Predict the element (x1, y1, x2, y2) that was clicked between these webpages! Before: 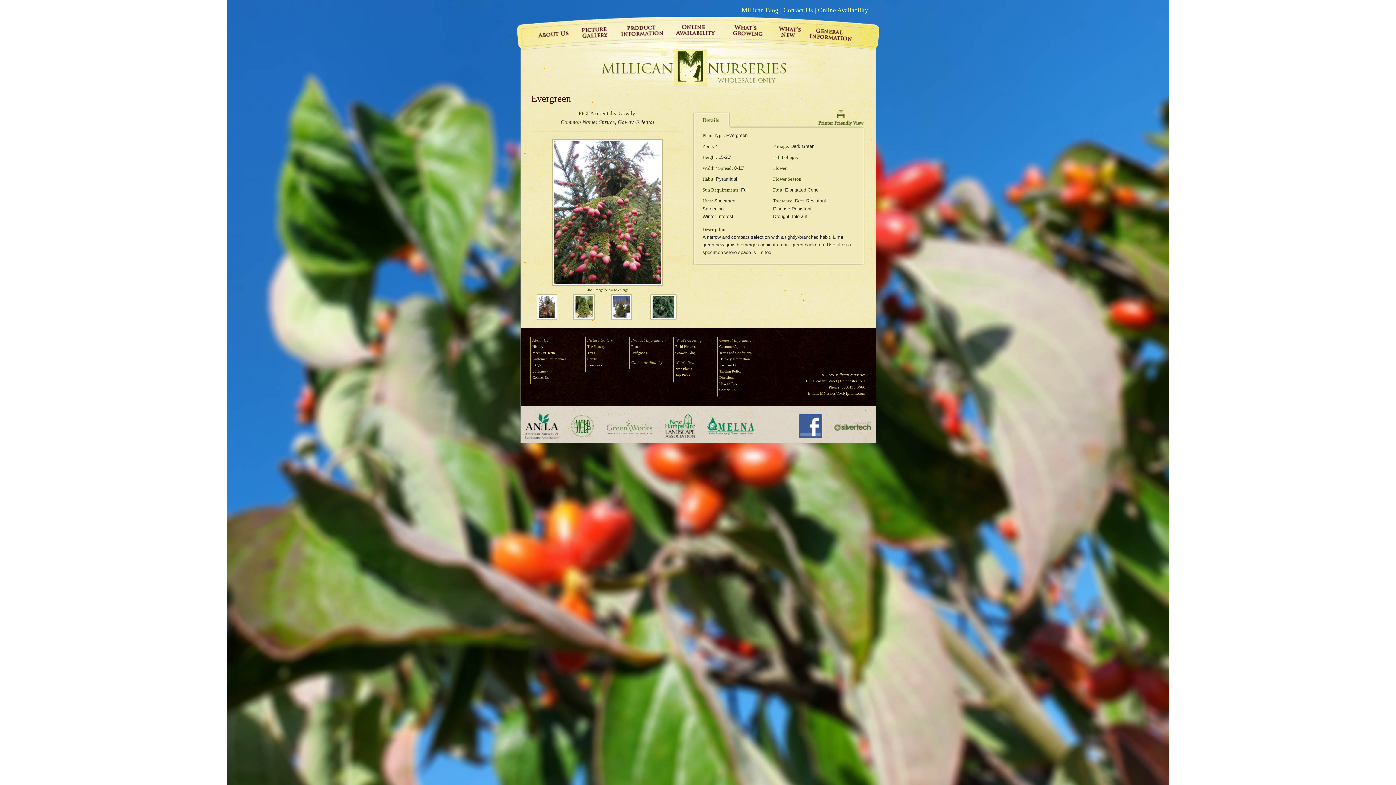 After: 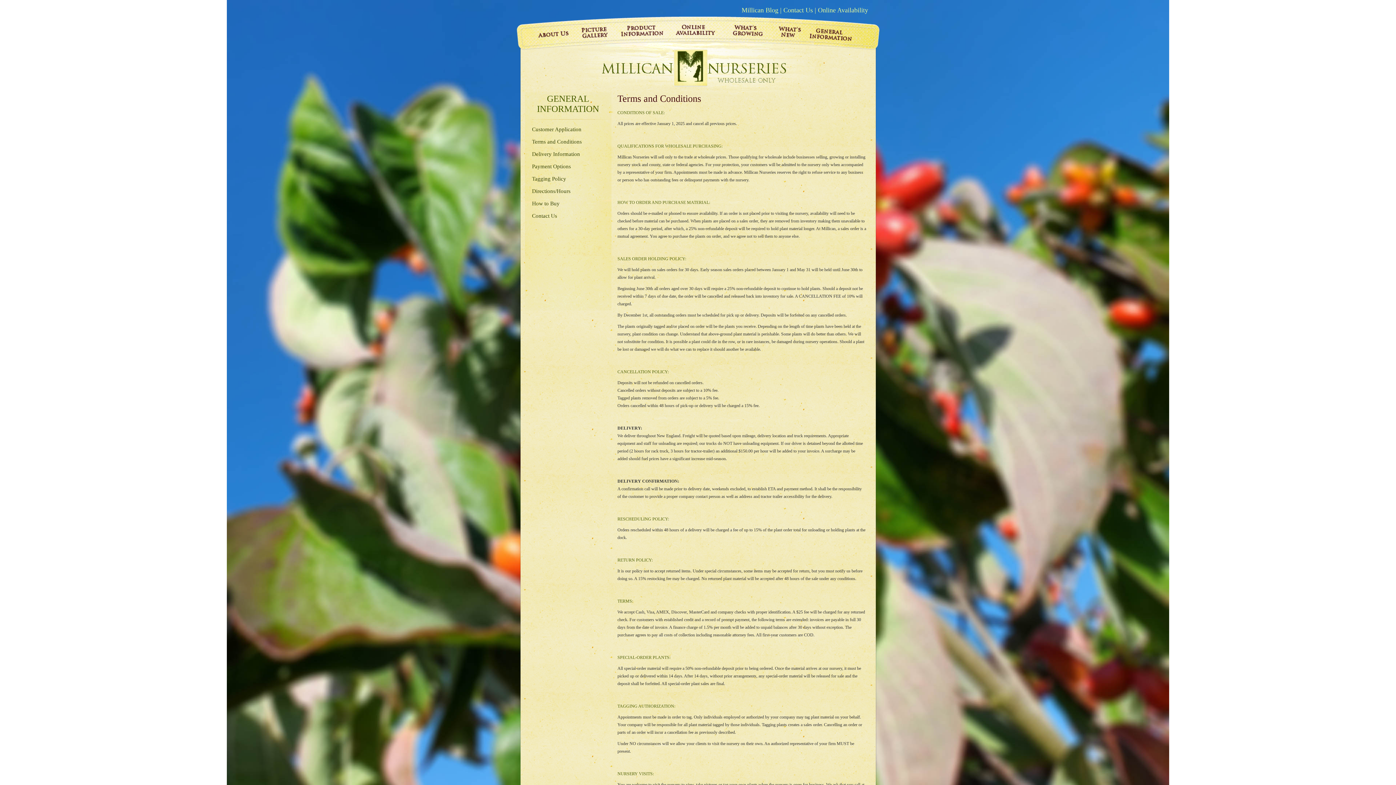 Action: label: Terms and Conditions bbox: (719, 350, 751, 354)